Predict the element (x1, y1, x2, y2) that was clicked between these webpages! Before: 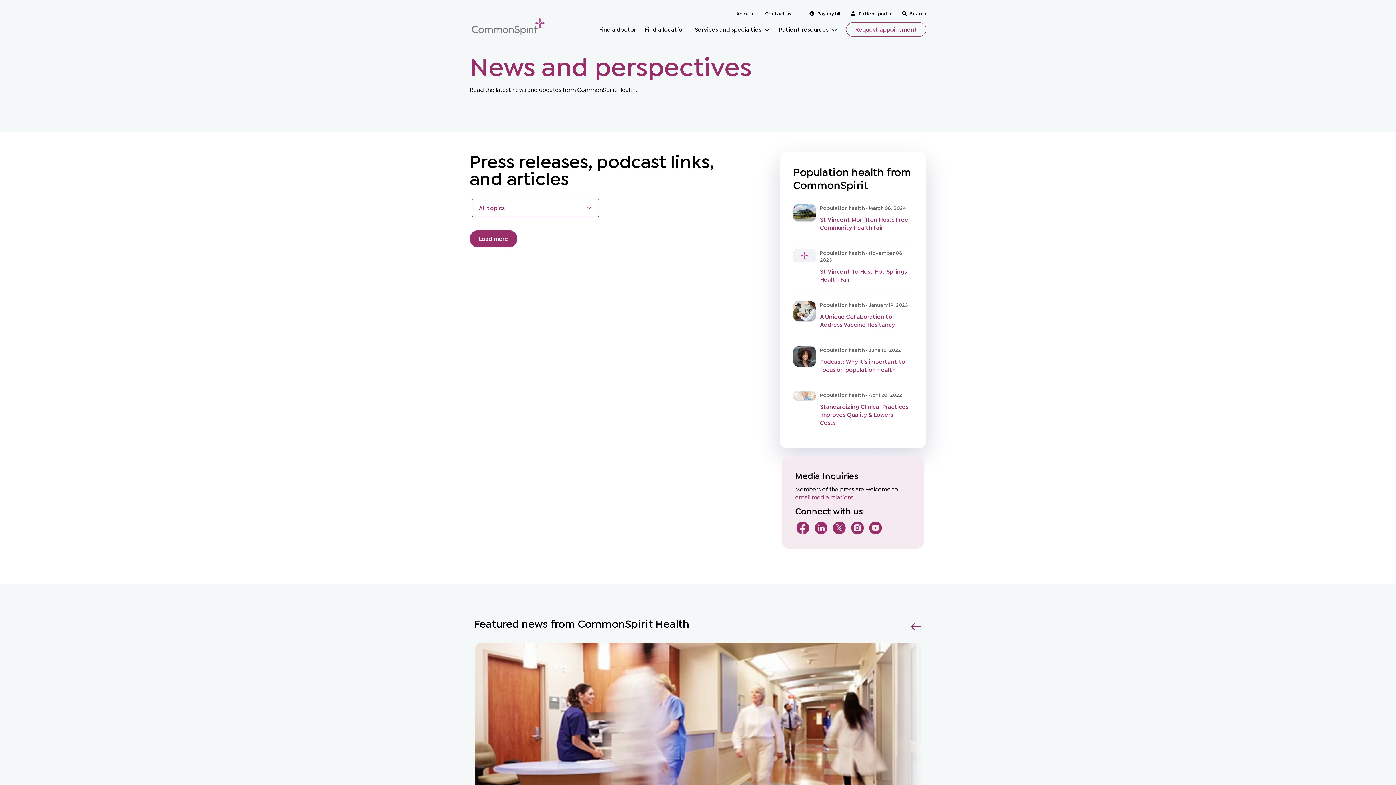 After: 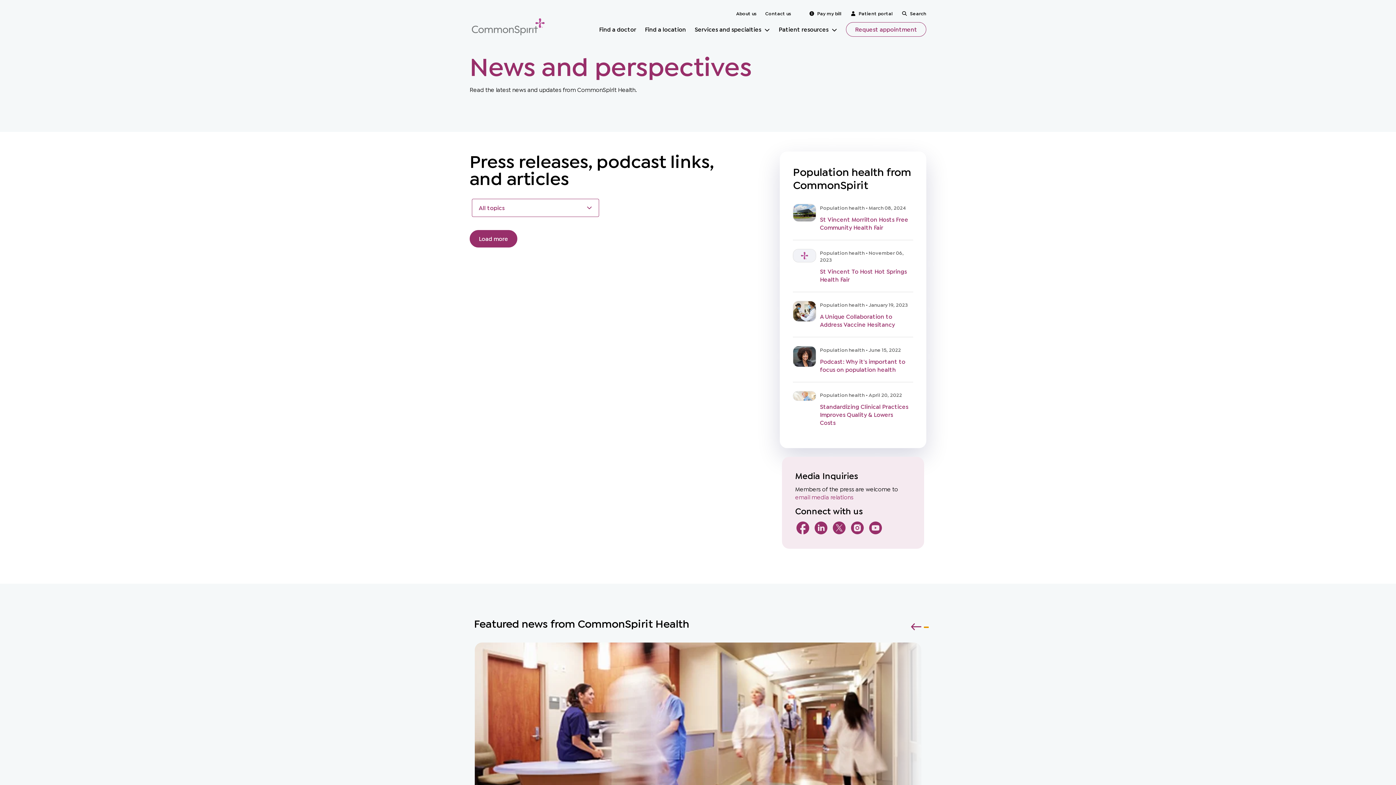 Action: bbox: (924, 627, 928, 628) label: Next slide